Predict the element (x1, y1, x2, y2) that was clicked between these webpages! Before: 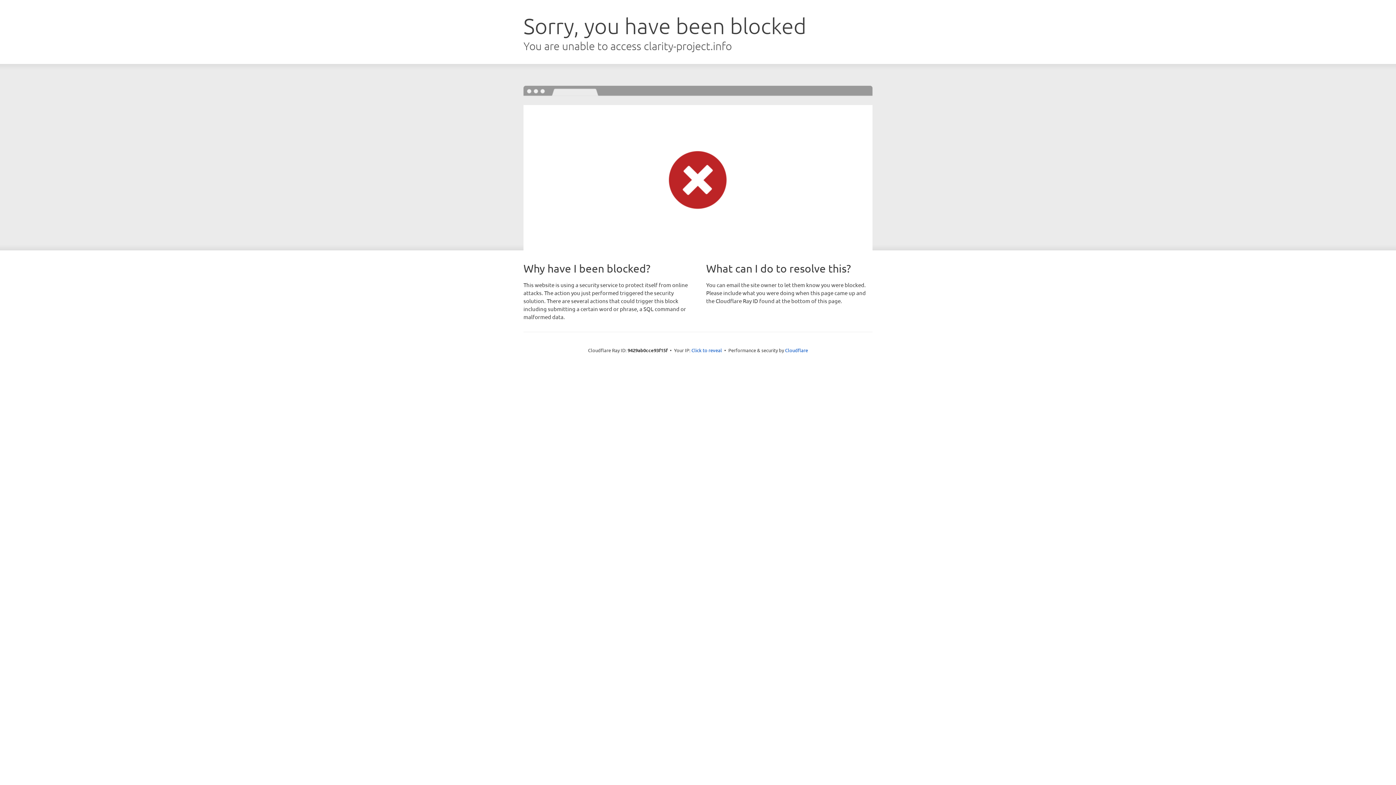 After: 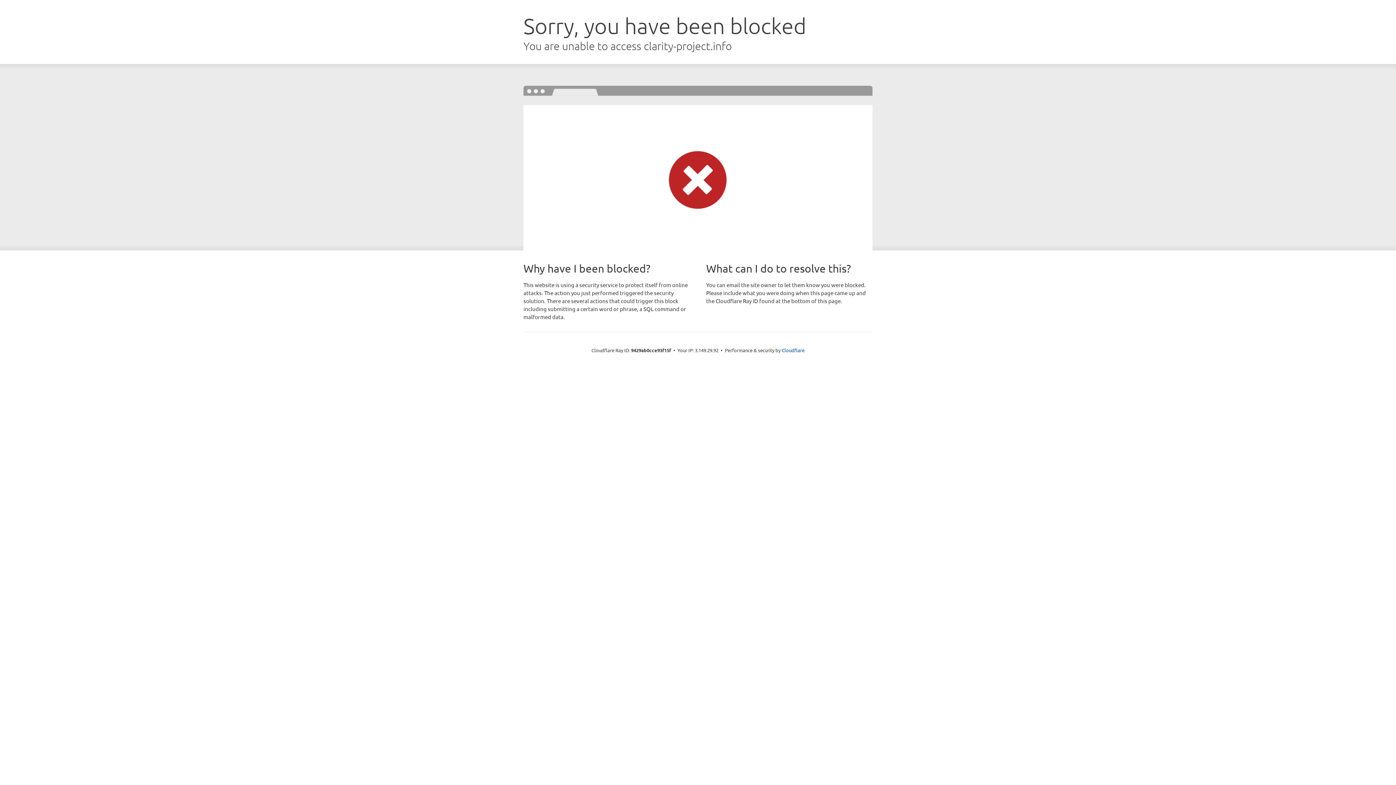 Action: label: Click to reveal bbox: (691, 346, 722, 353)